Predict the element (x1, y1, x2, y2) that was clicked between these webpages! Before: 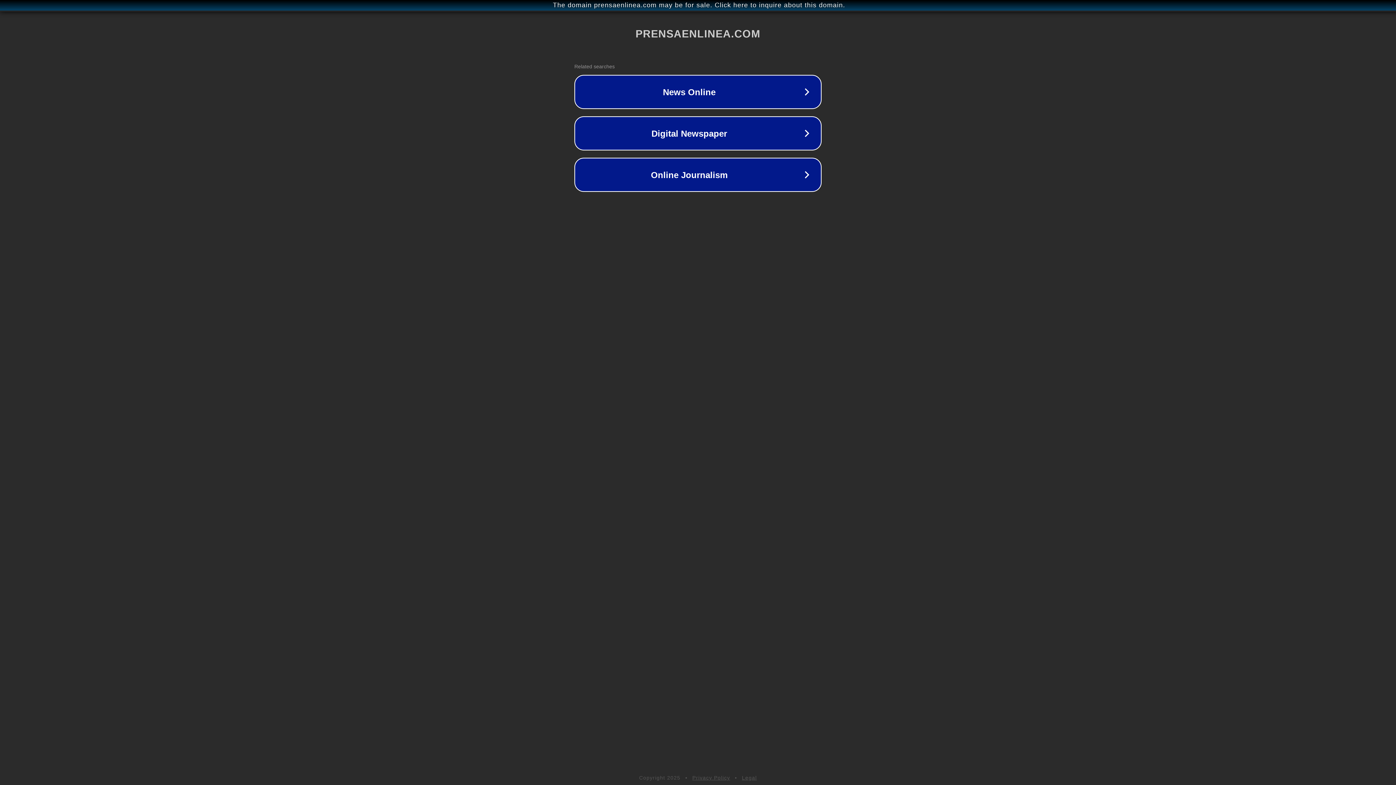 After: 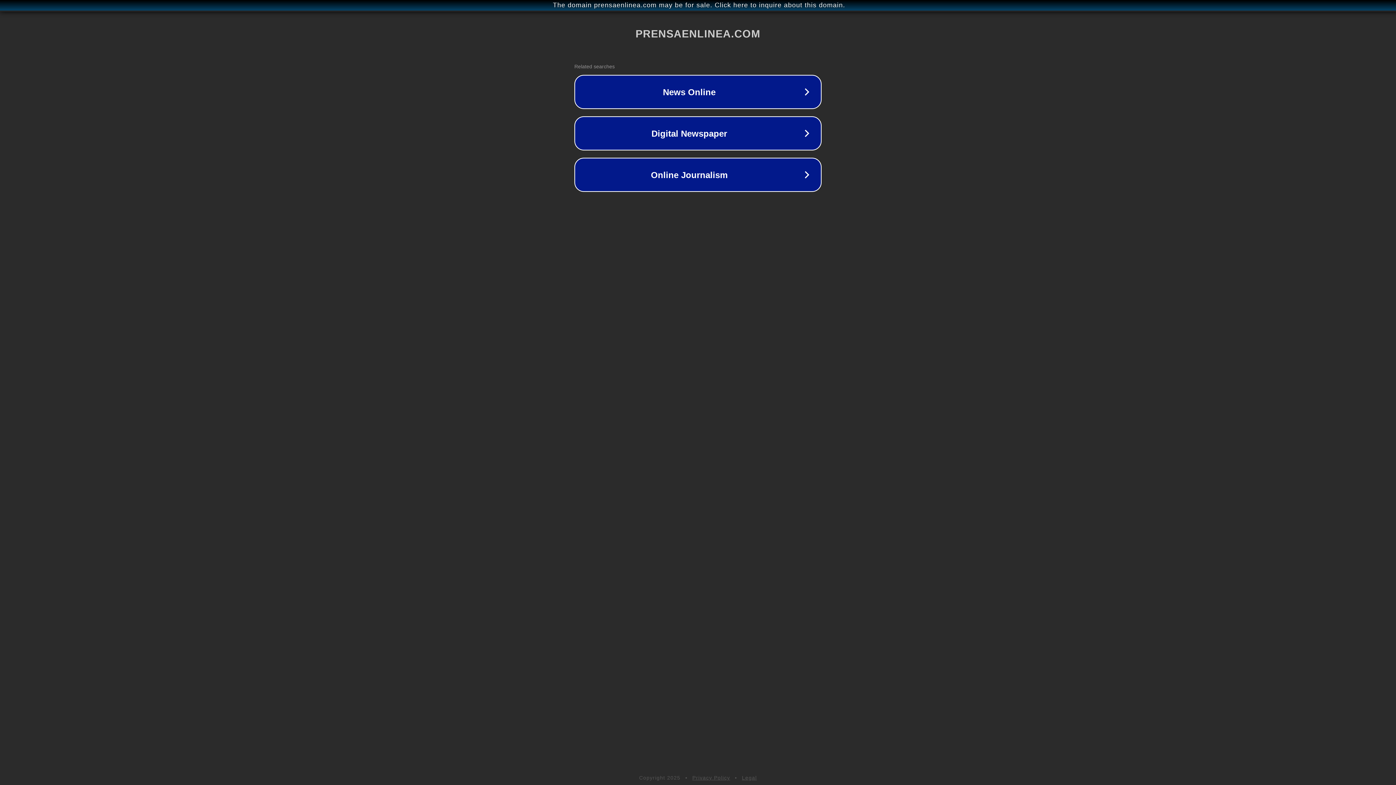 Action: bbox: (692, 775, 730, 781) label: Privacy Policy